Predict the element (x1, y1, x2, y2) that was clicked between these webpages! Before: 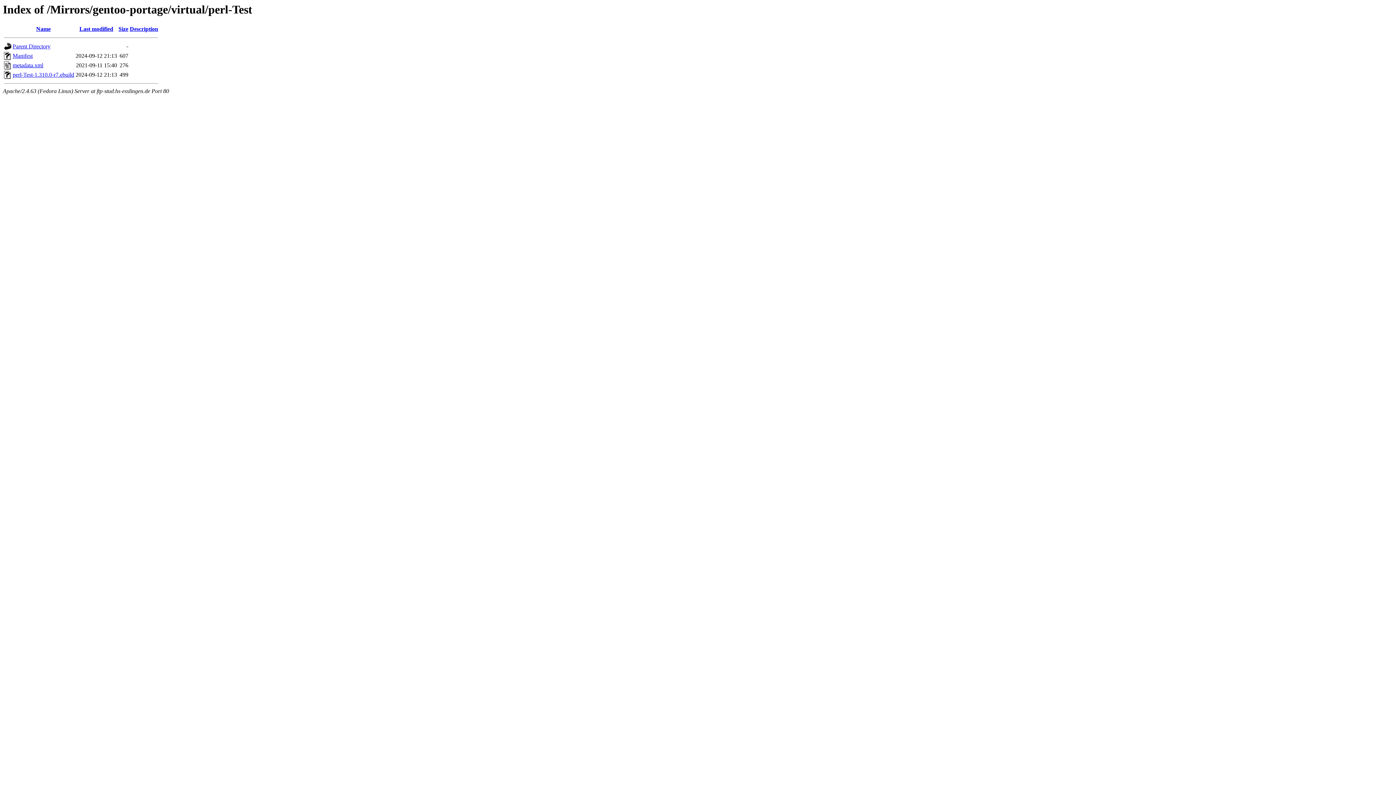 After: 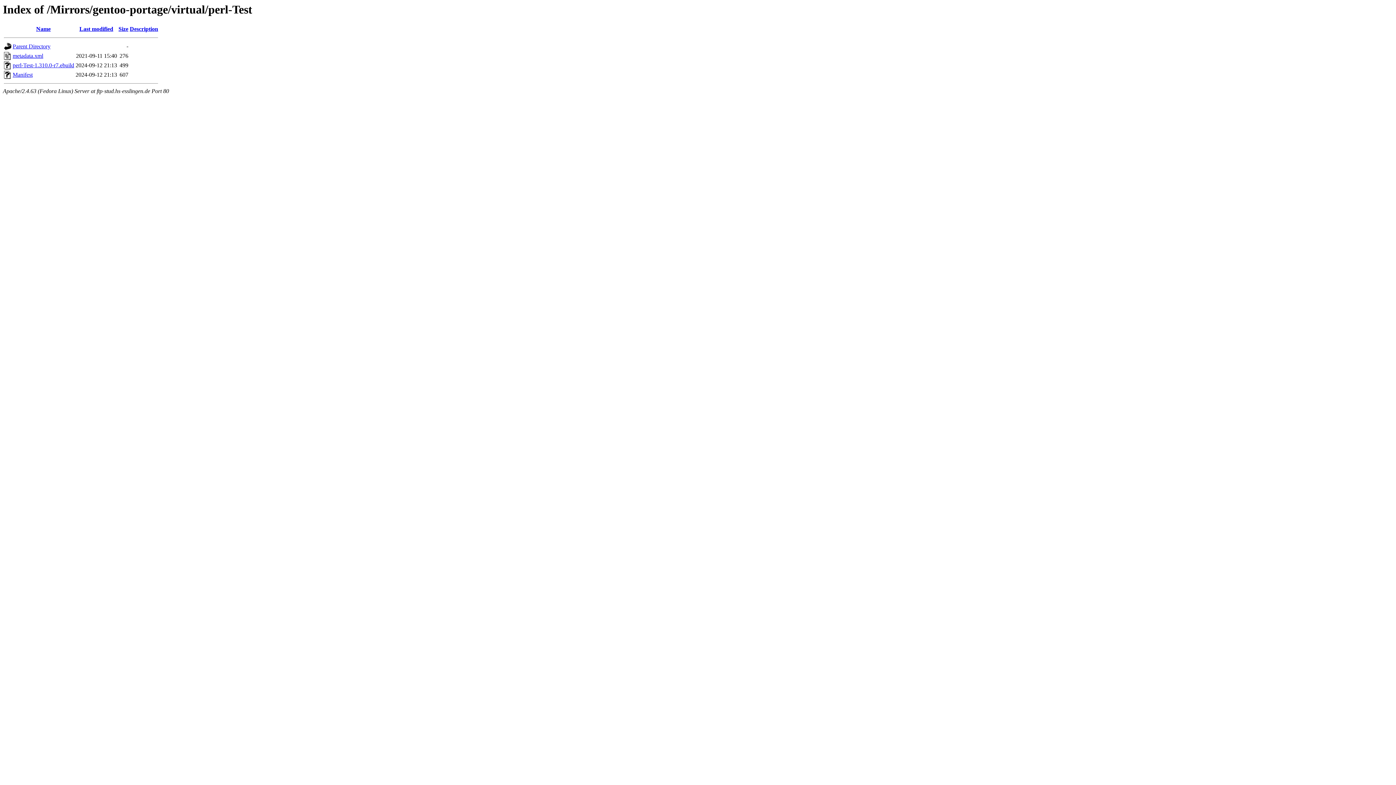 Action: bbox: (118, 25, 128, 32) label: Size